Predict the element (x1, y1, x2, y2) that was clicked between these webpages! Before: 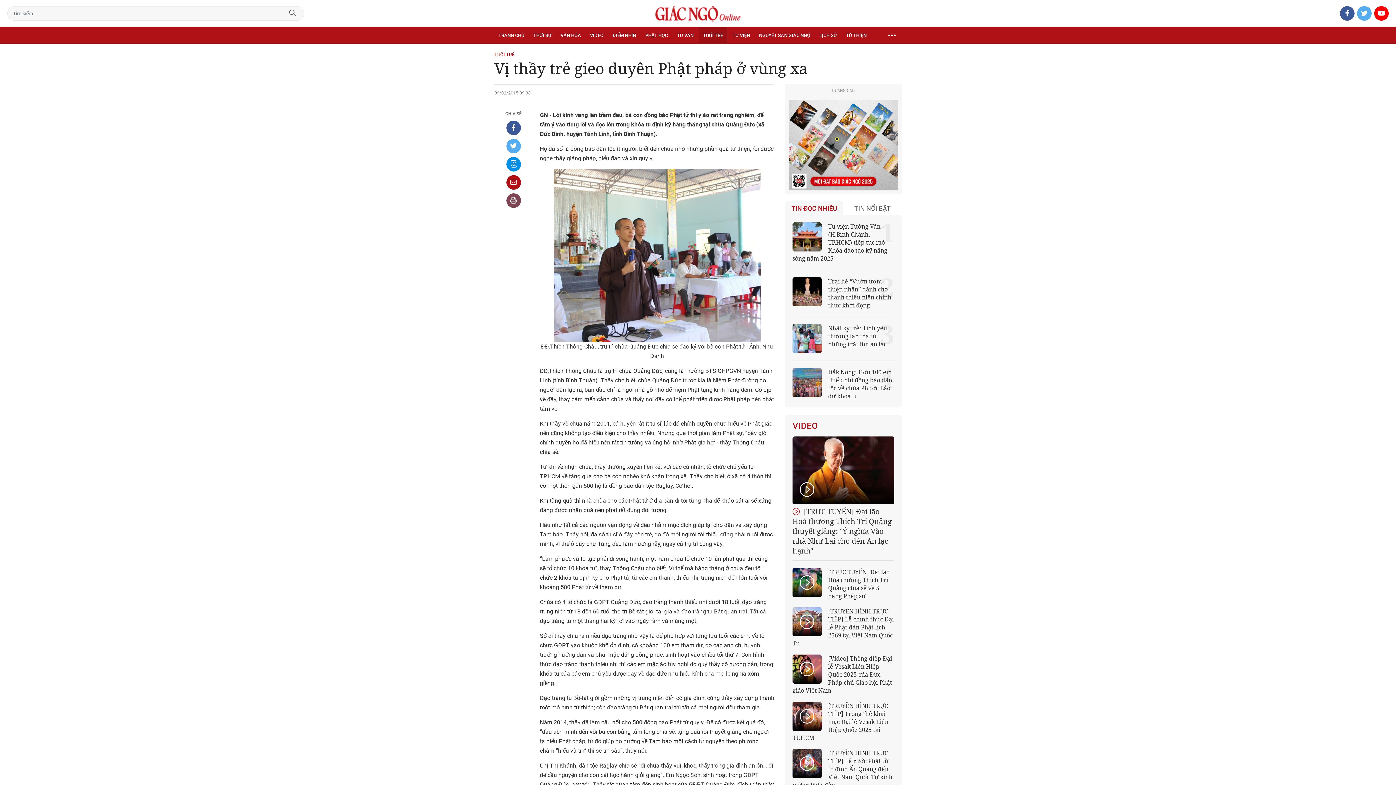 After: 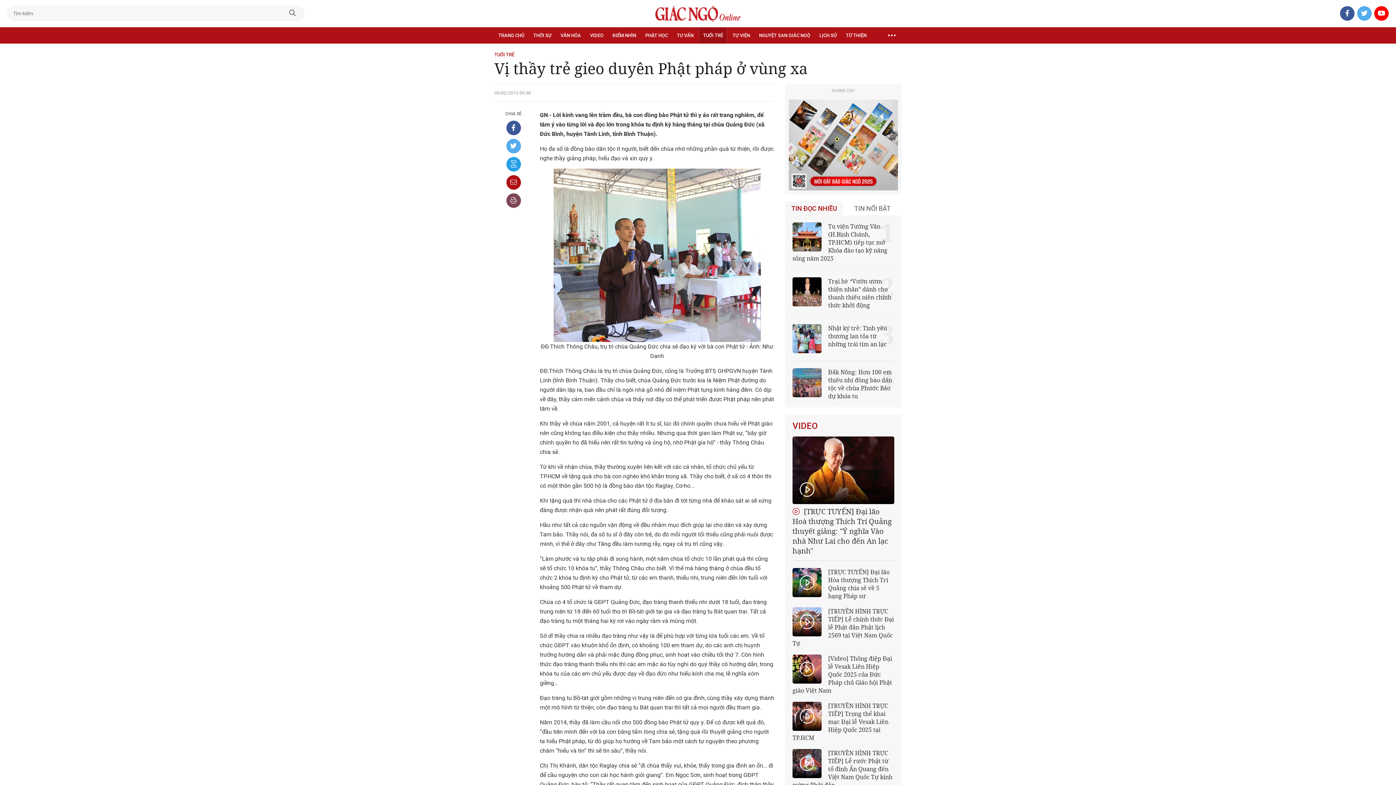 Action: bbox: (506, 157, 520, 171)